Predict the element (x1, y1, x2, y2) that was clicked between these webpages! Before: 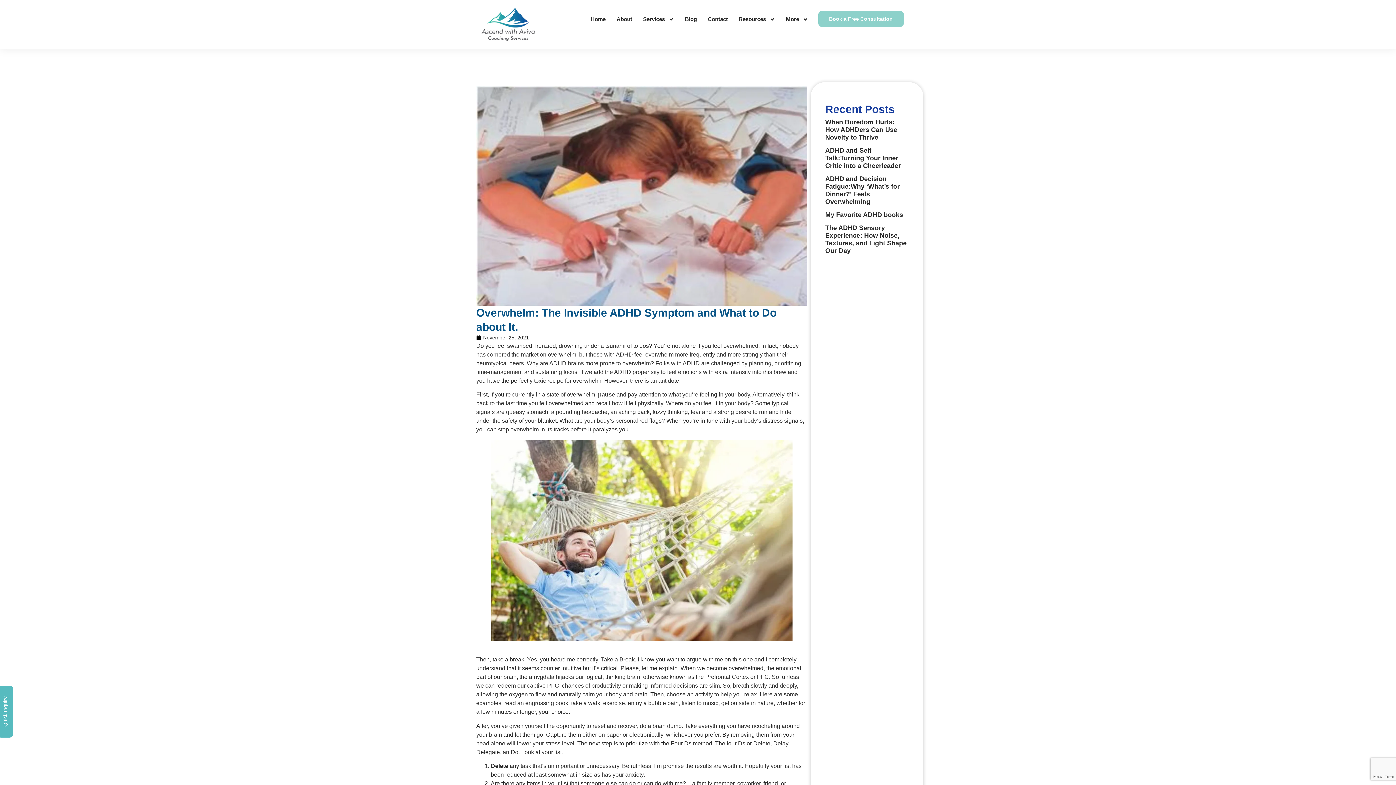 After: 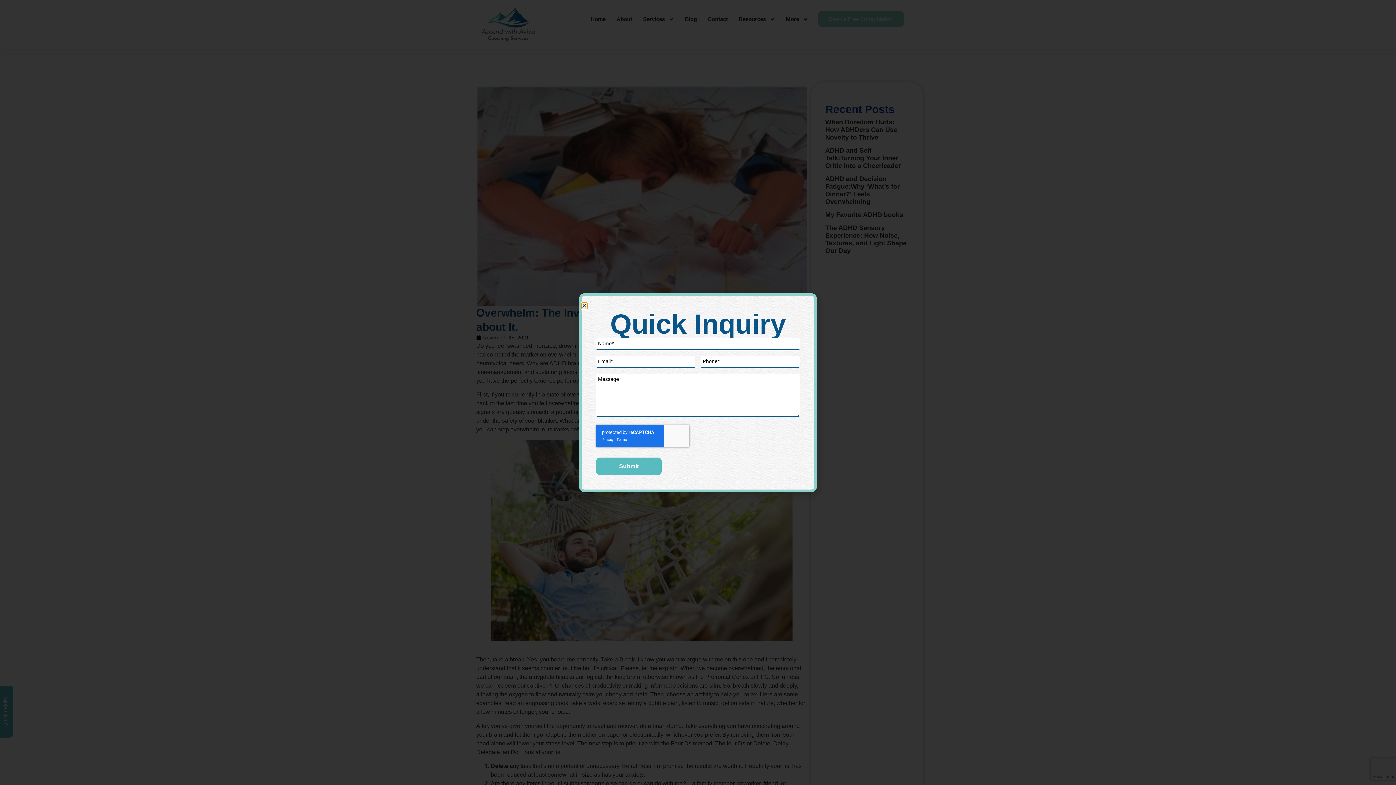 Action: label: Quick Inquiry bbox: (-2, 686, 13, 738)